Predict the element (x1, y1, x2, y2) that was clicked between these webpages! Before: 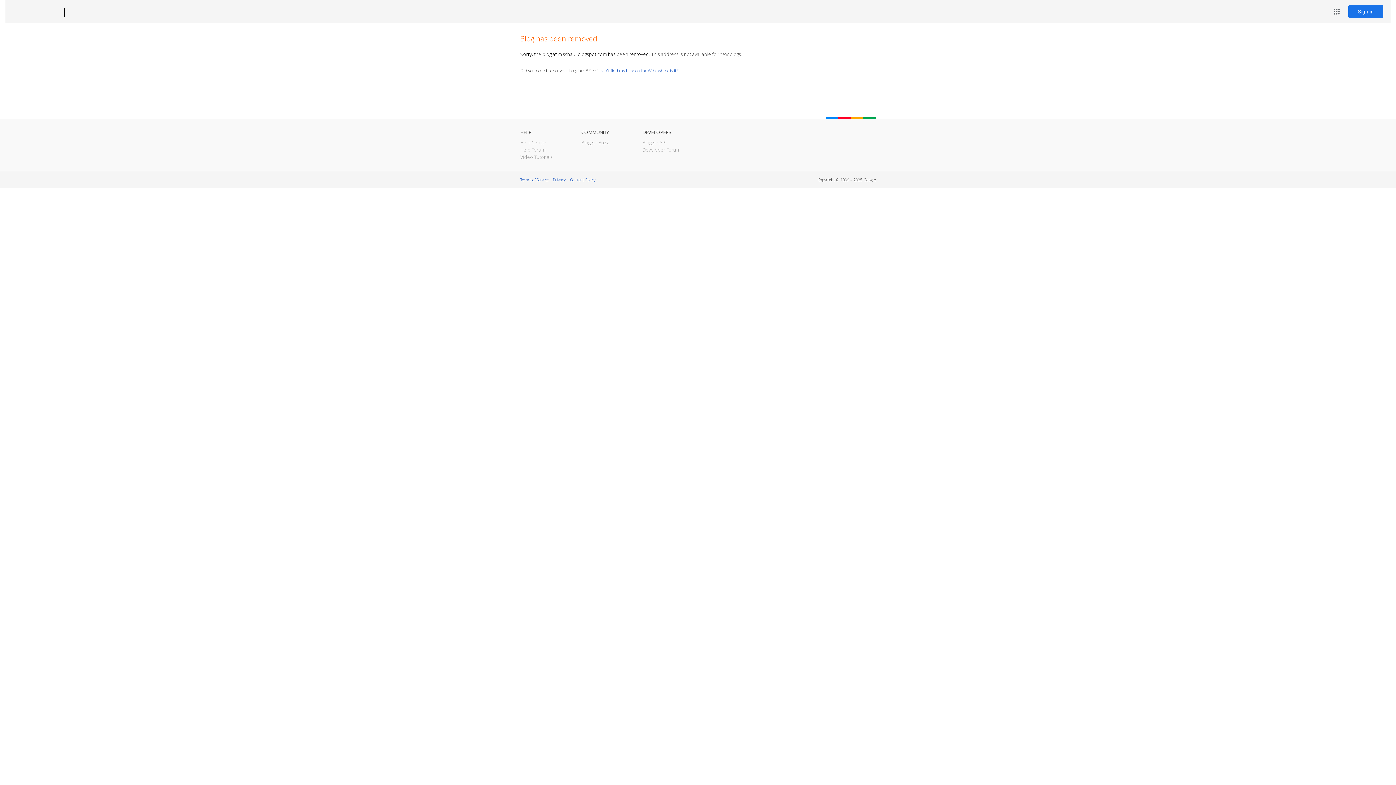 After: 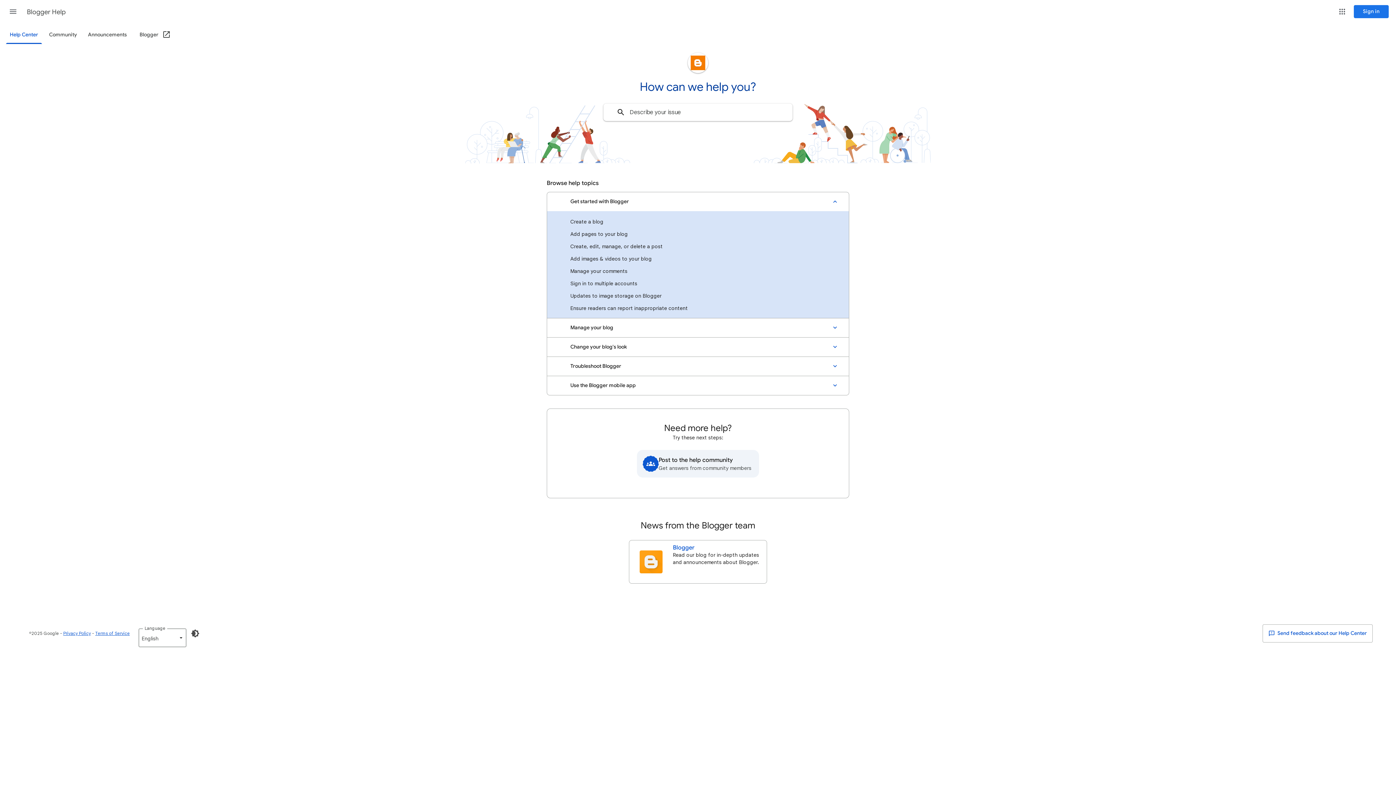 Action: bbox: (520, 139, 546, 145) label: Help Center